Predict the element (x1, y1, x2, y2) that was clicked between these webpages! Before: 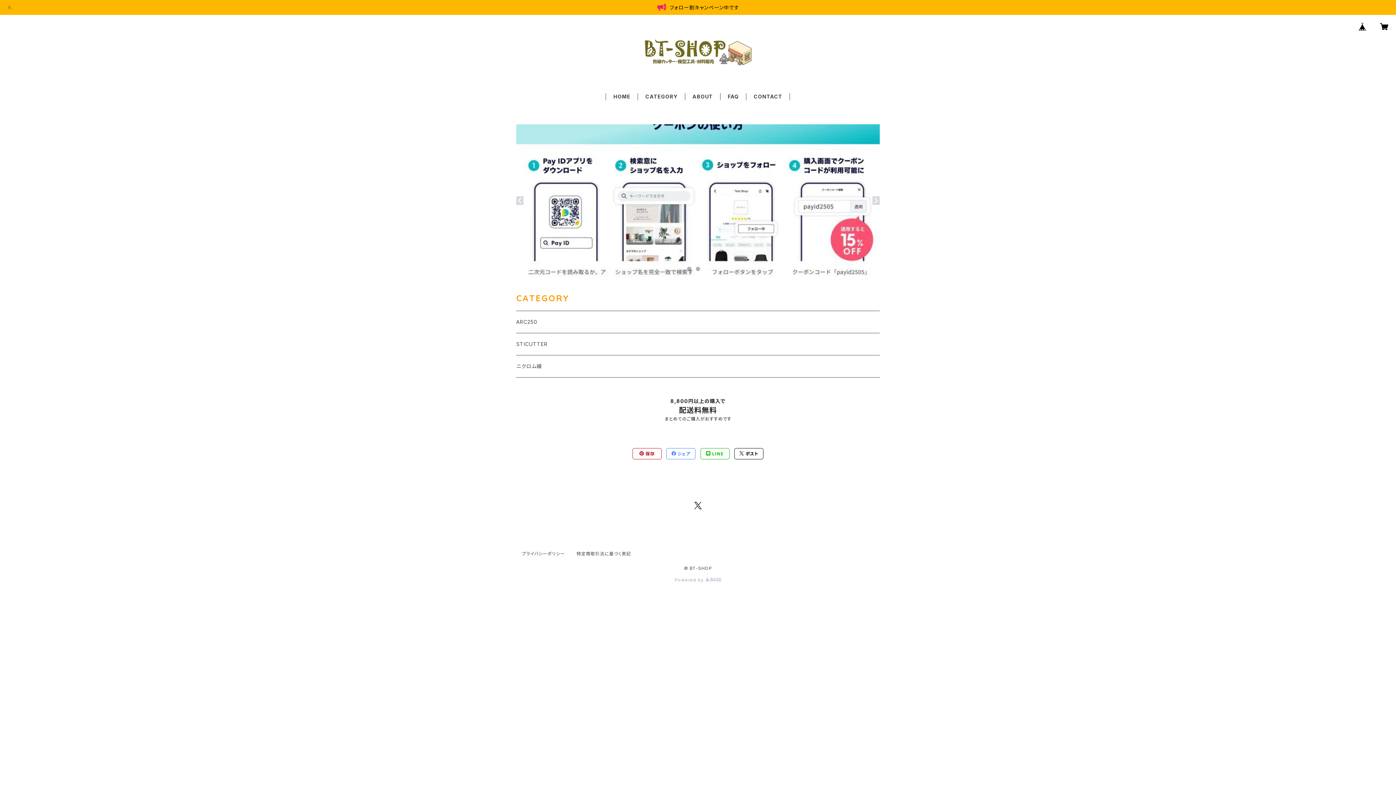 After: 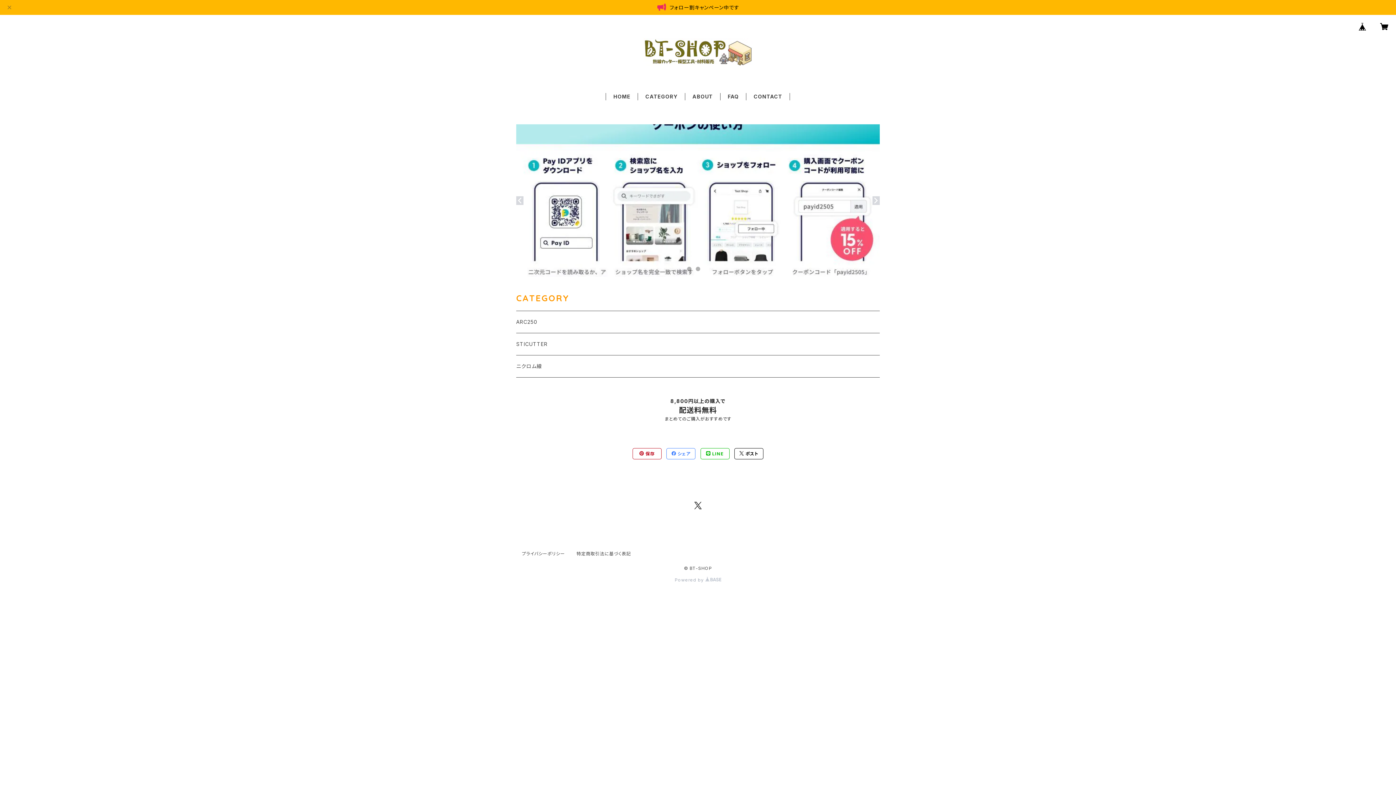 Action: label: HOME bbox: (613, 93, 630, 99)